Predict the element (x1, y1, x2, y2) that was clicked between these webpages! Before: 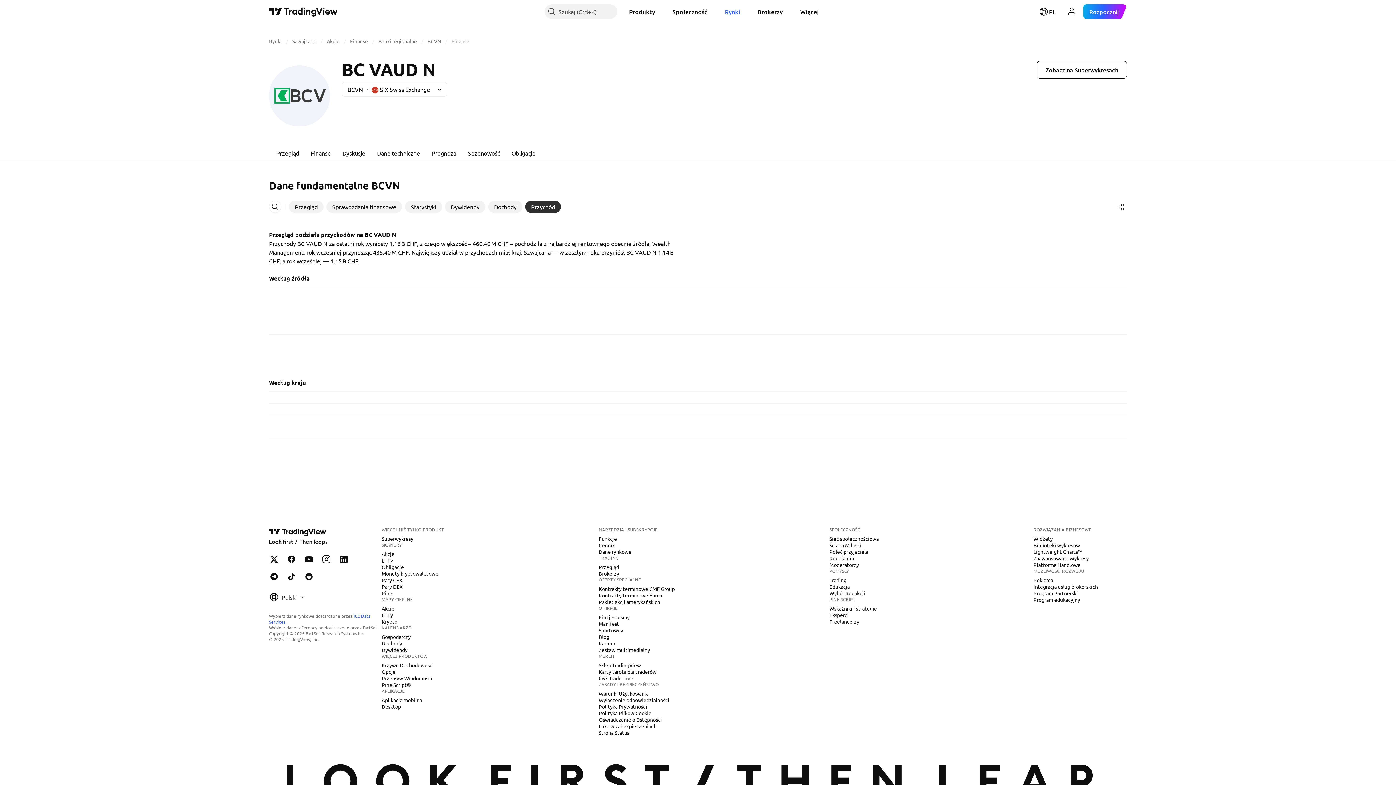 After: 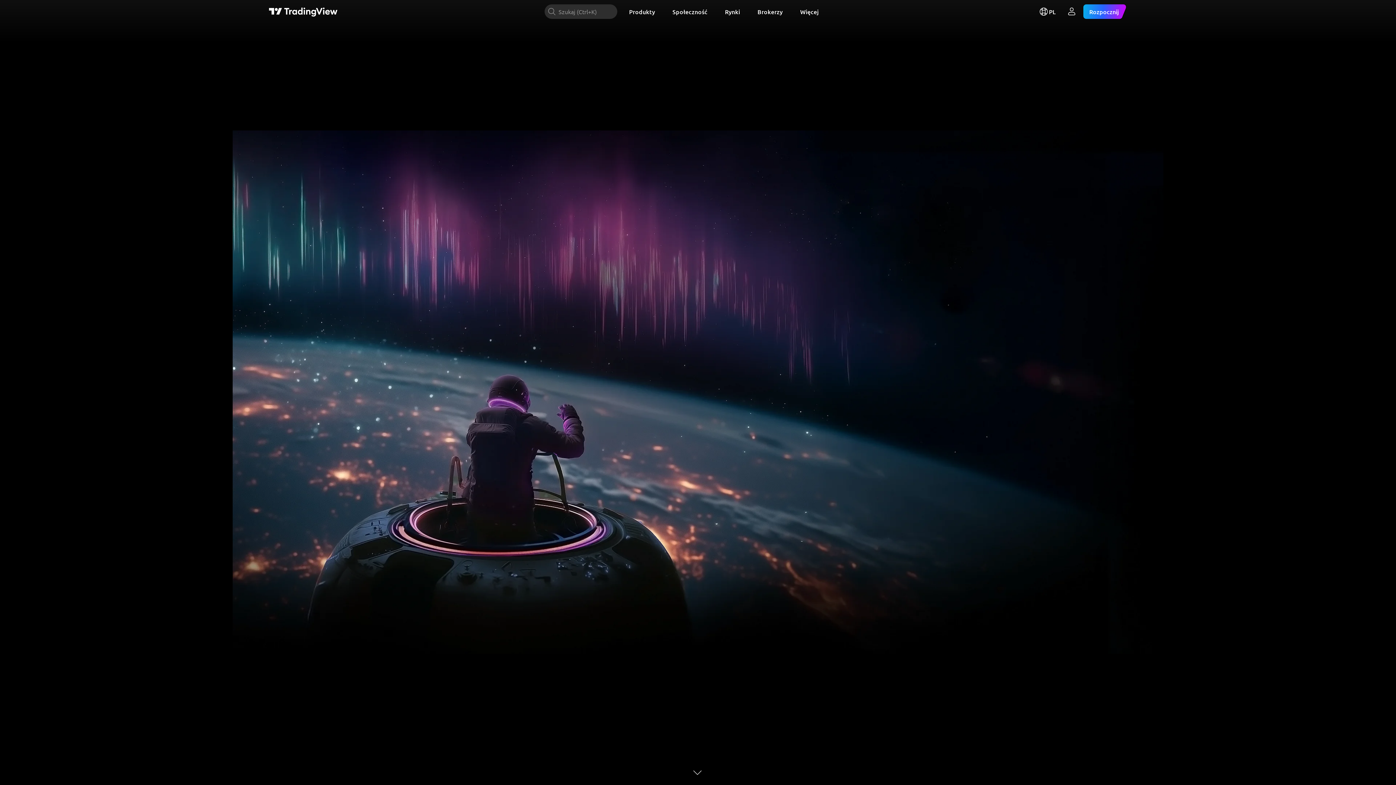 Action: bbox: (269, 526, 328, 546) label: Strona główna TradingView